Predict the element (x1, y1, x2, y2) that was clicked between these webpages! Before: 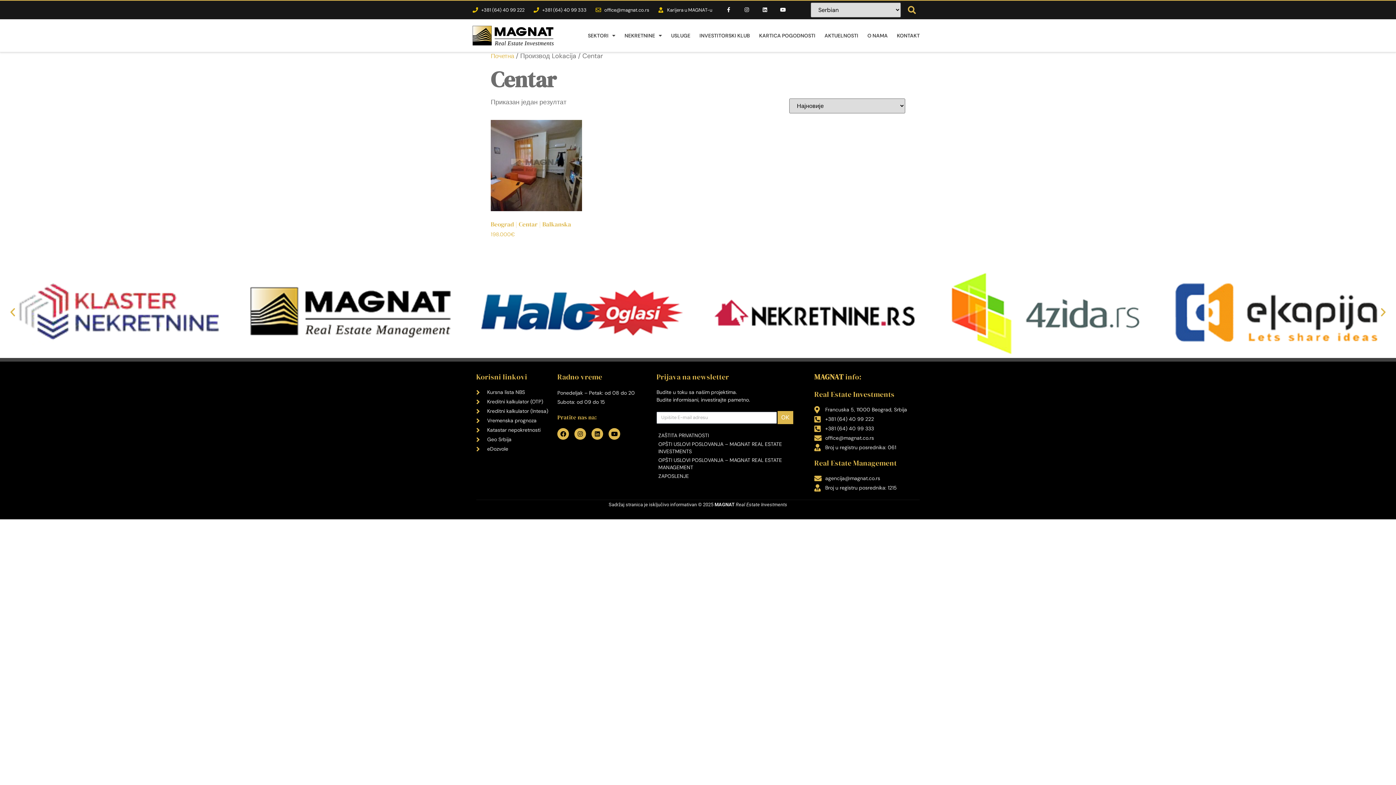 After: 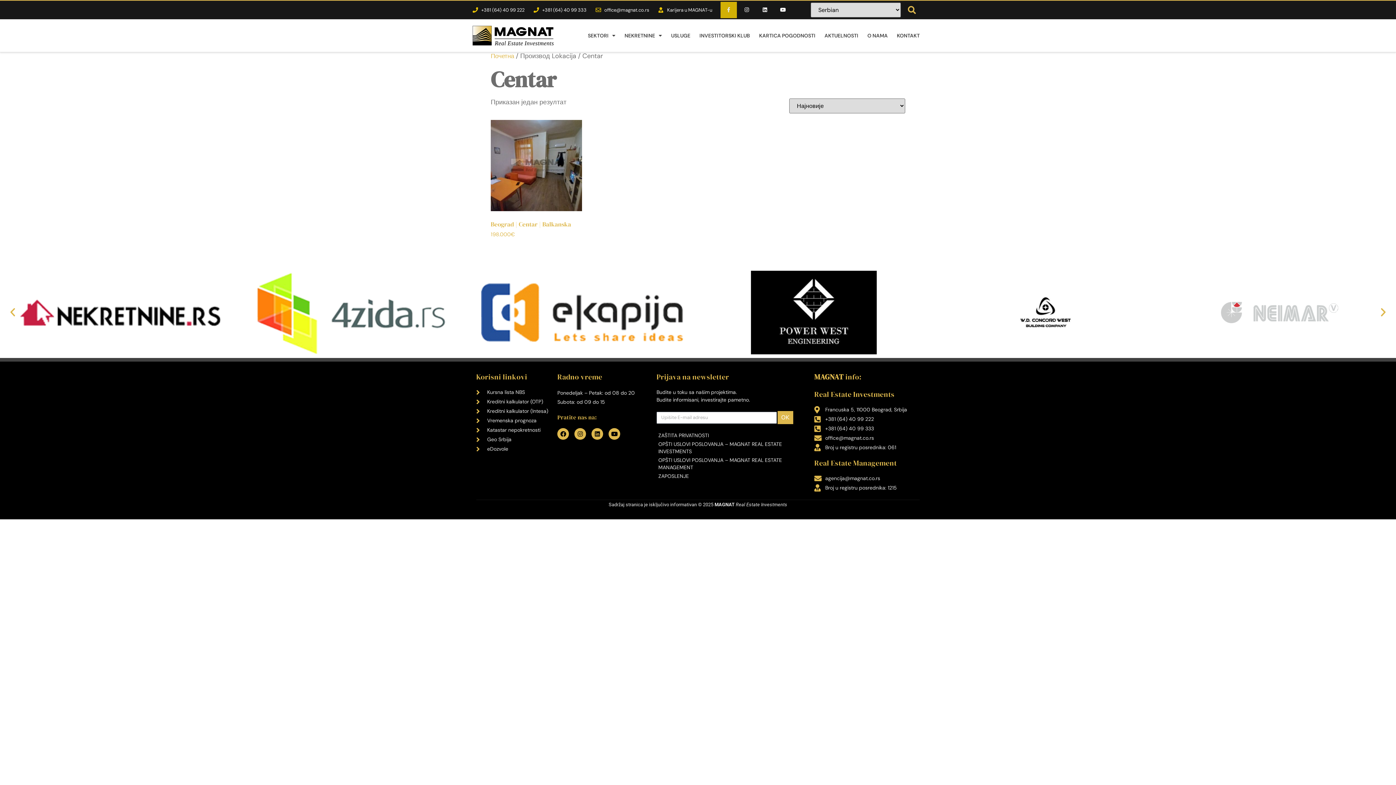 Action: label: Facebook-f bbox: (720, 1, 737, 18)